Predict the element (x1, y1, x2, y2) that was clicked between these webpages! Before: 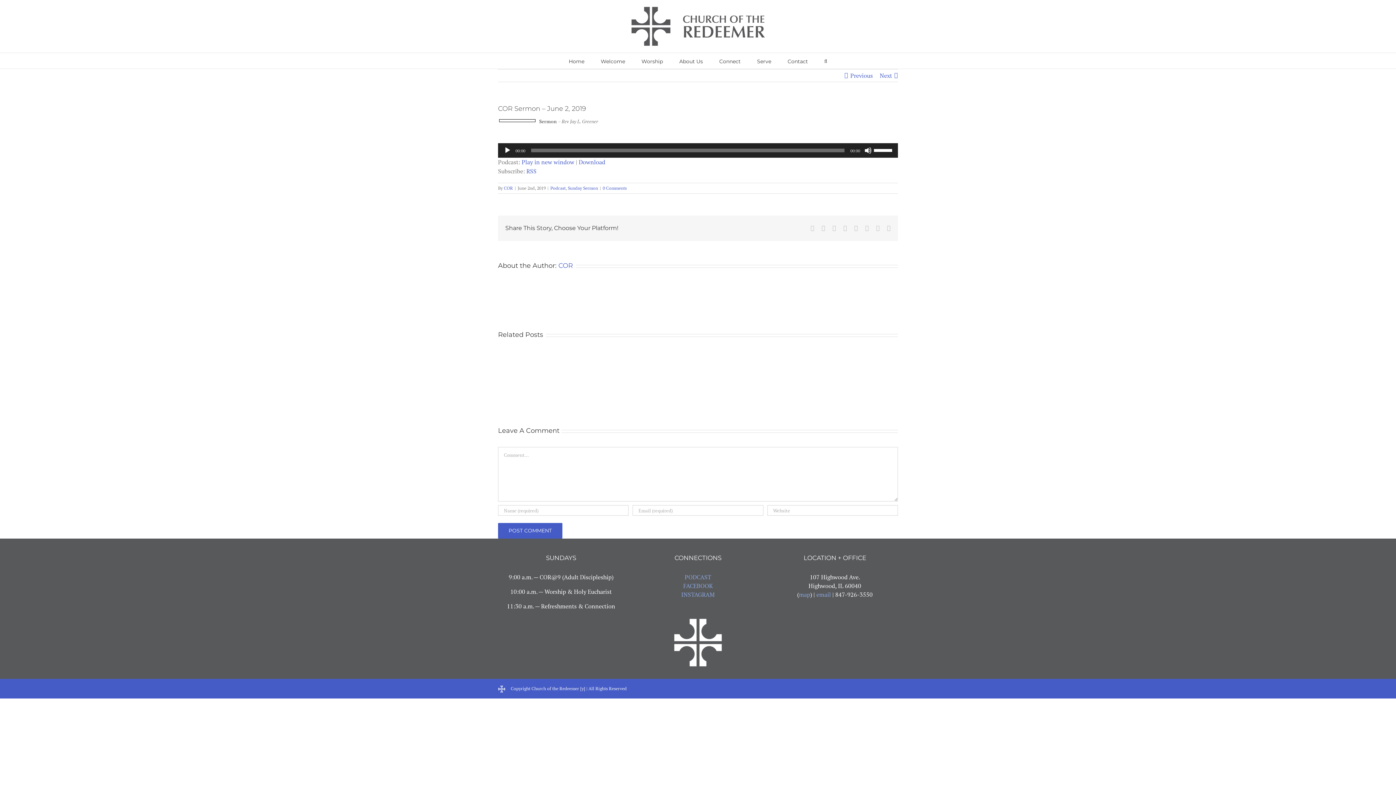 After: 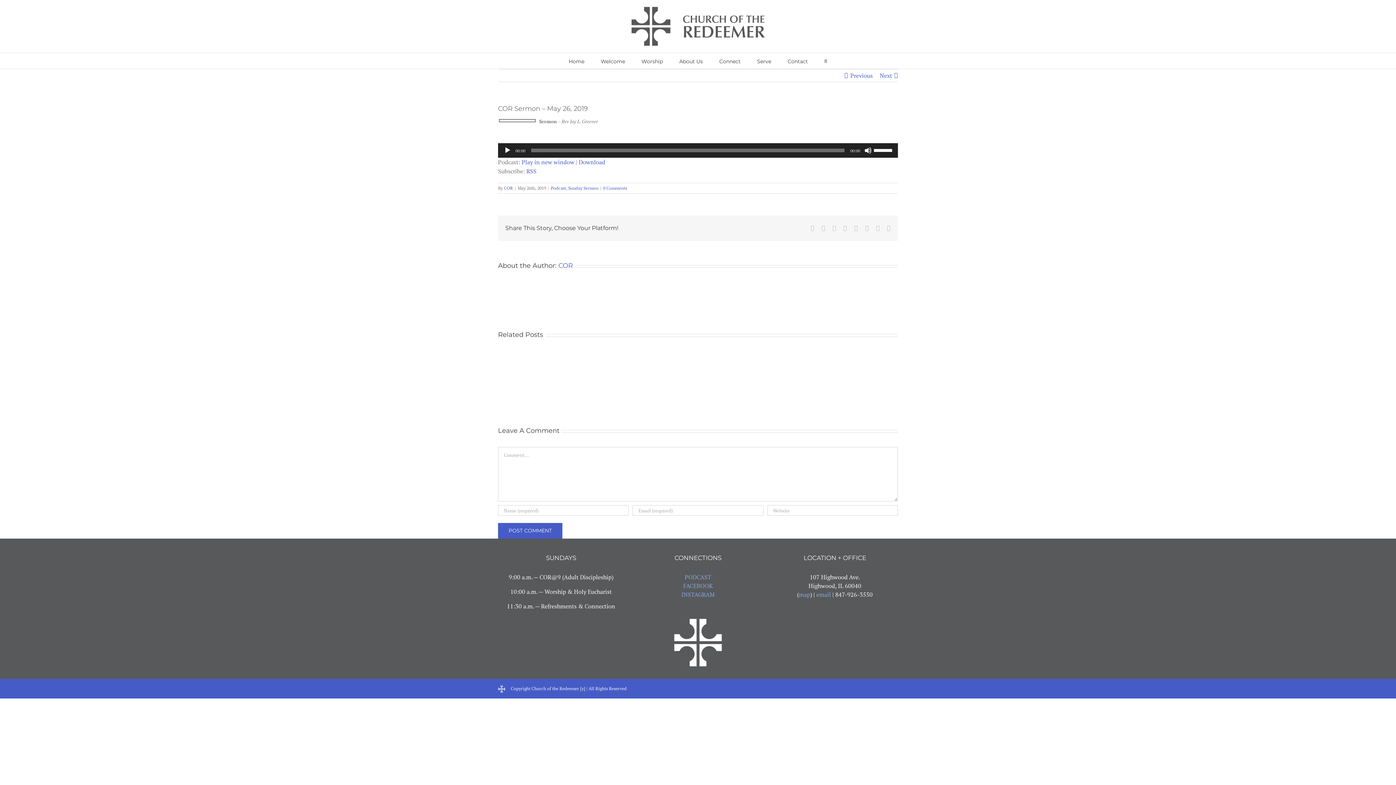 Action: label: Previous bbox: (850, 69, 873, 81)